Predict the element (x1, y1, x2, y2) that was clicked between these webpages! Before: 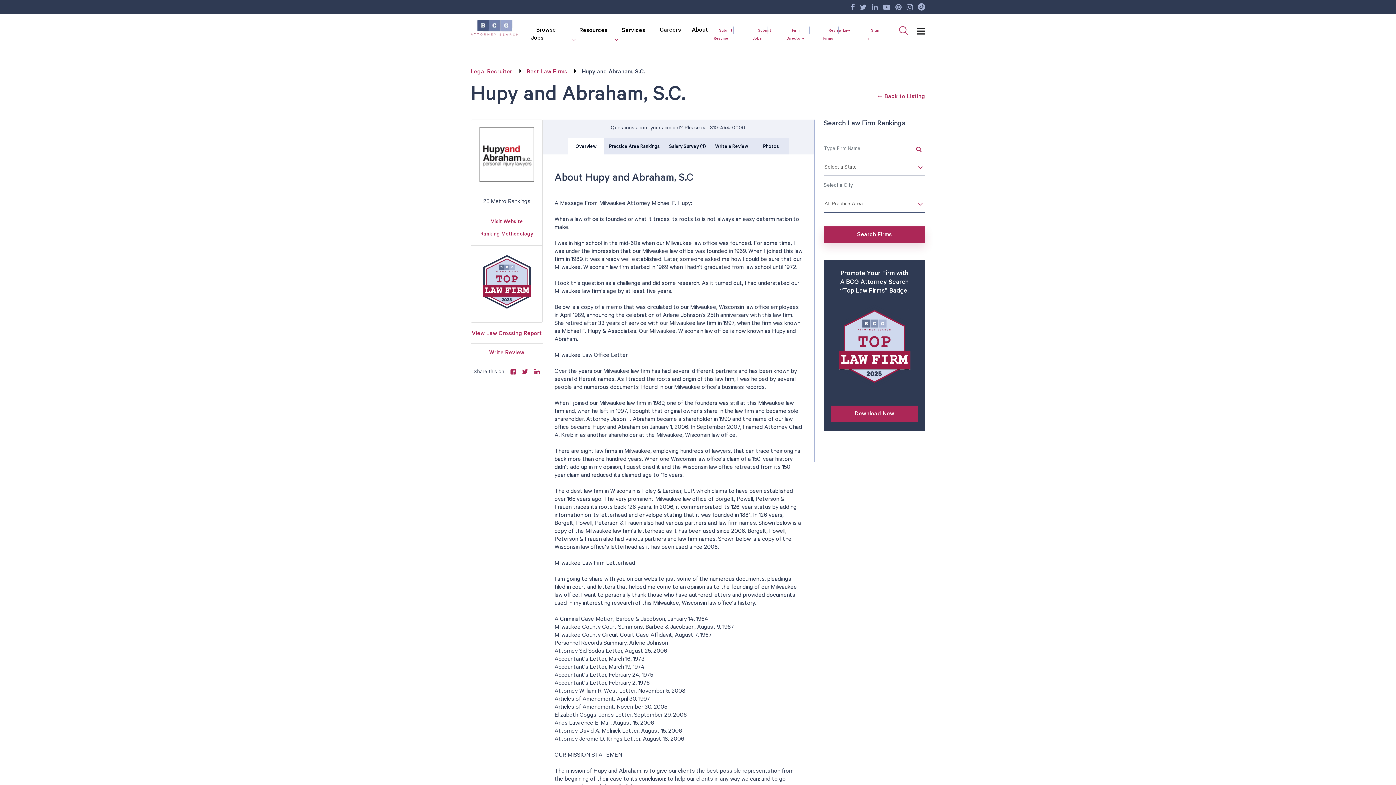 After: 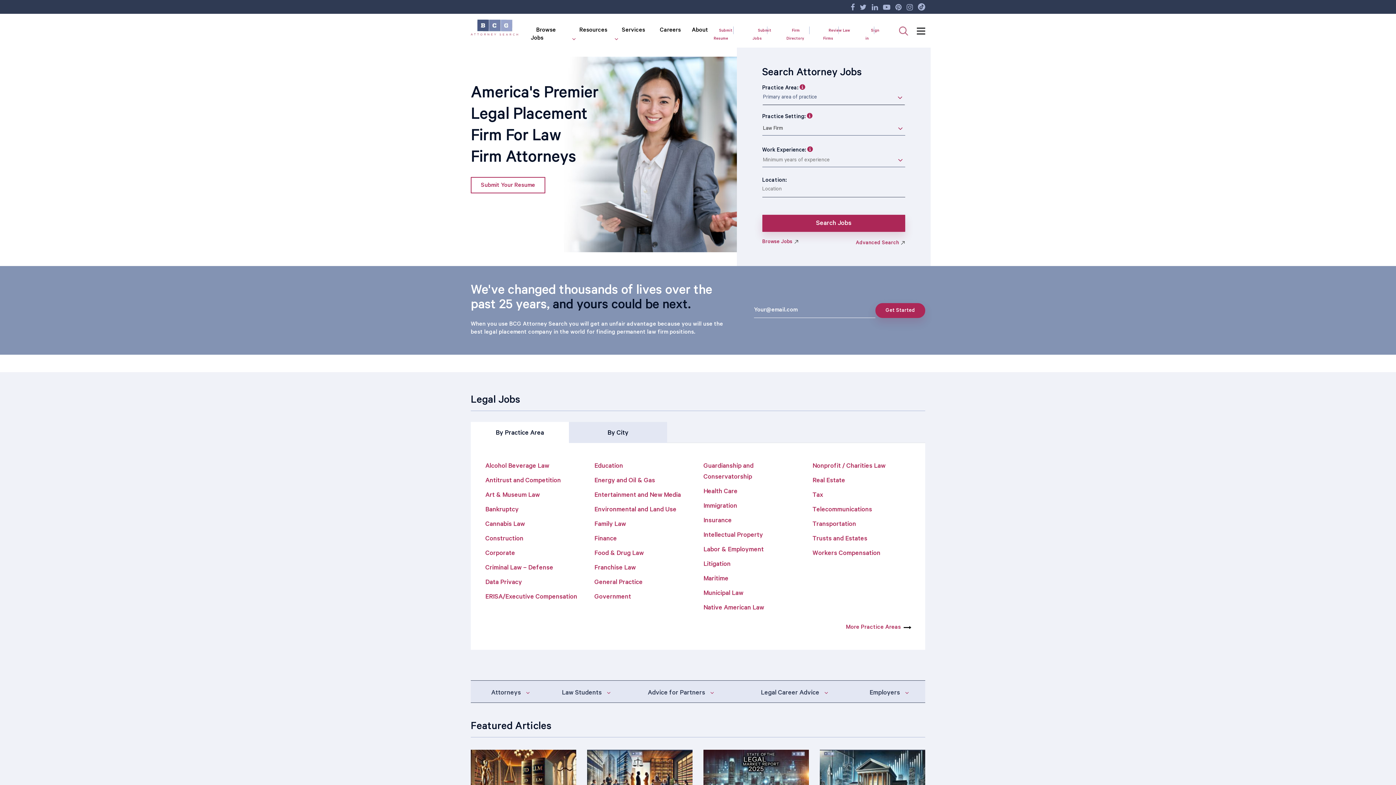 Action: bbox: (470, 17, 518, 44)